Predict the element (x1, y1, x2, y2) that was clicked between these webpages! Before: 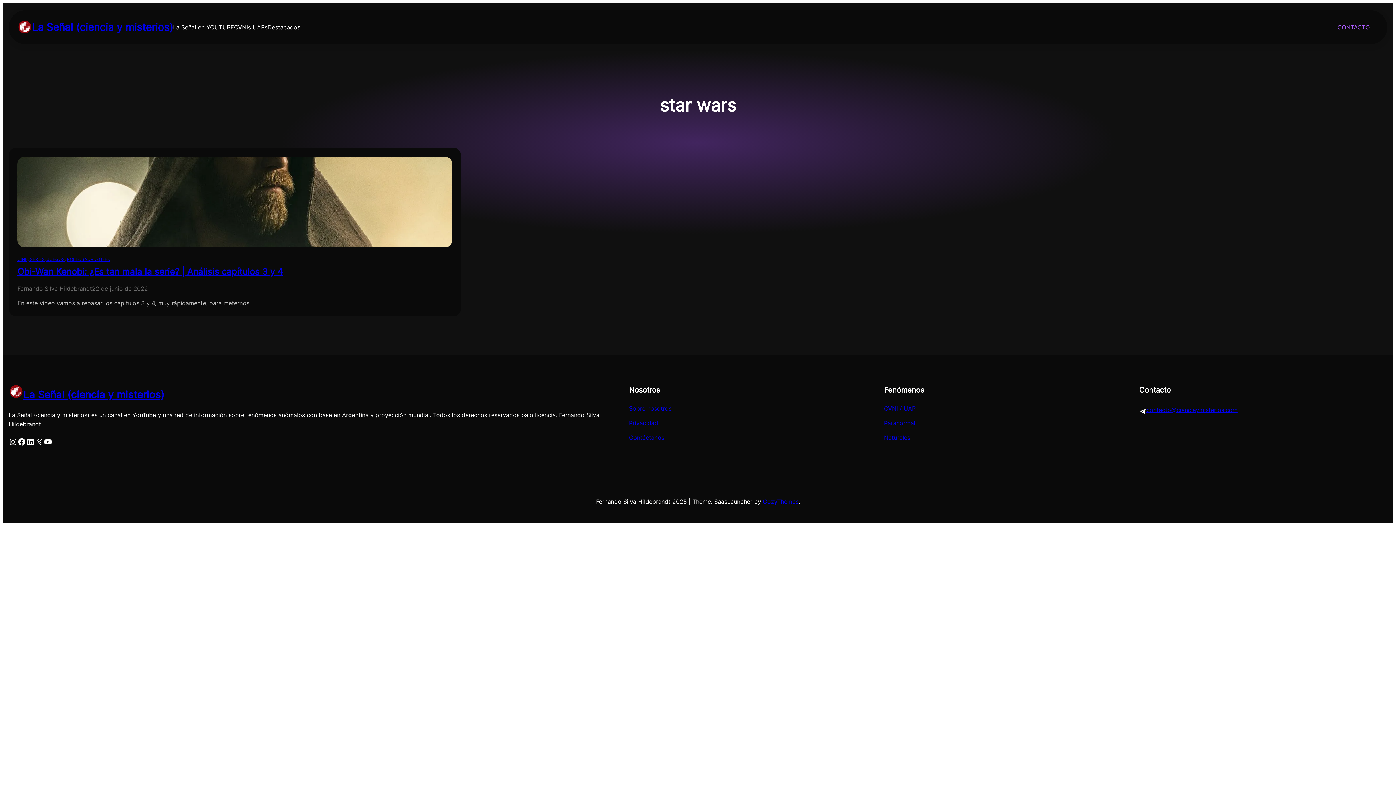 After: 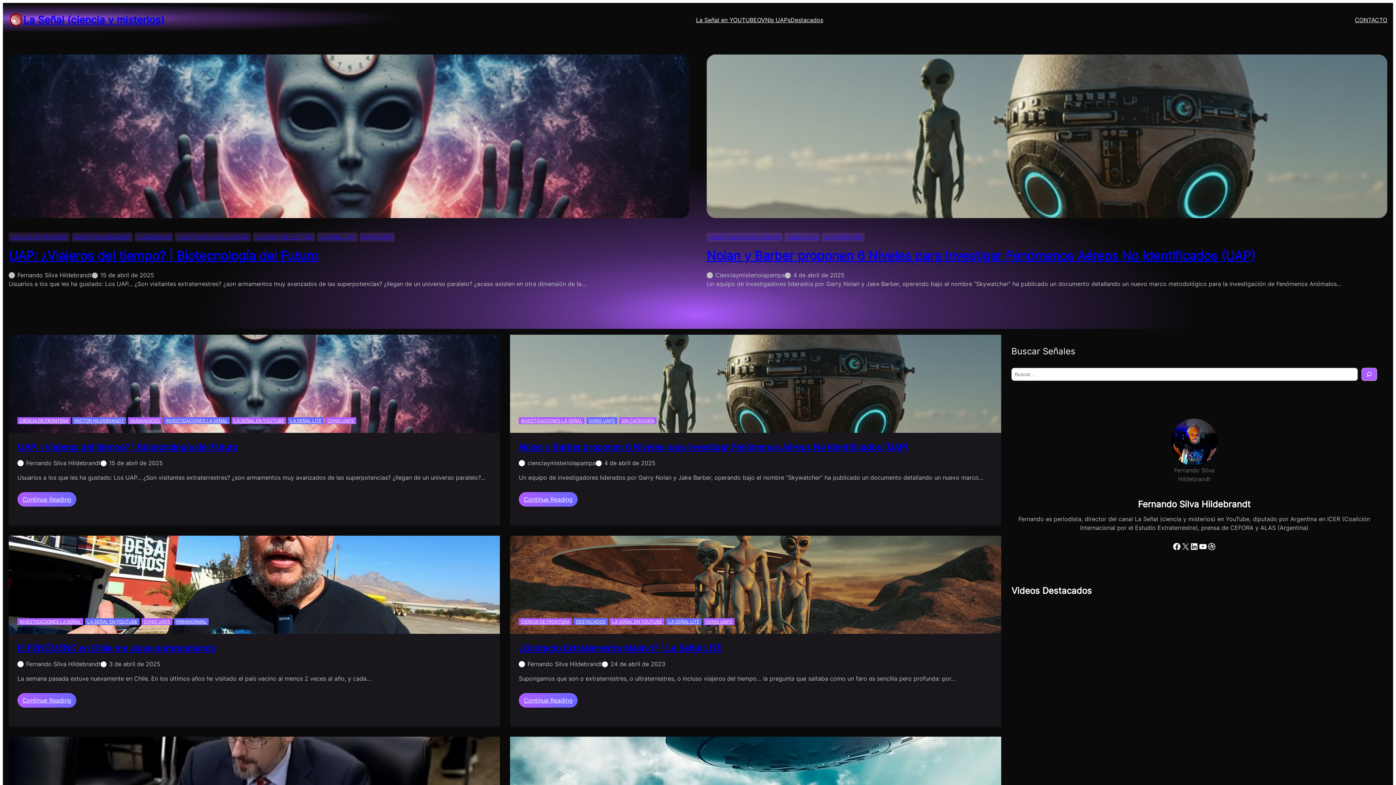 Action: bbox: (23, 388, 164, 401) label: La Señal (ciencia y misterios)